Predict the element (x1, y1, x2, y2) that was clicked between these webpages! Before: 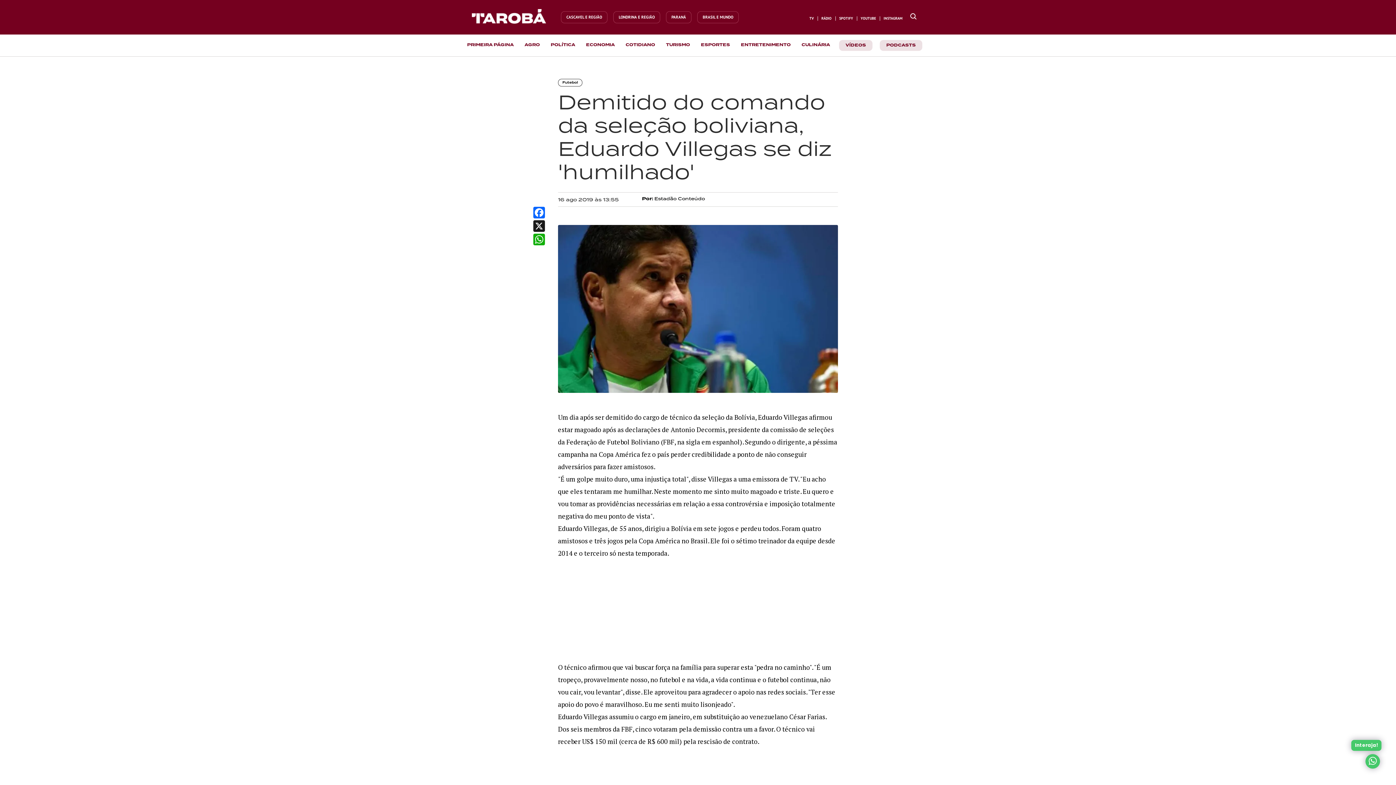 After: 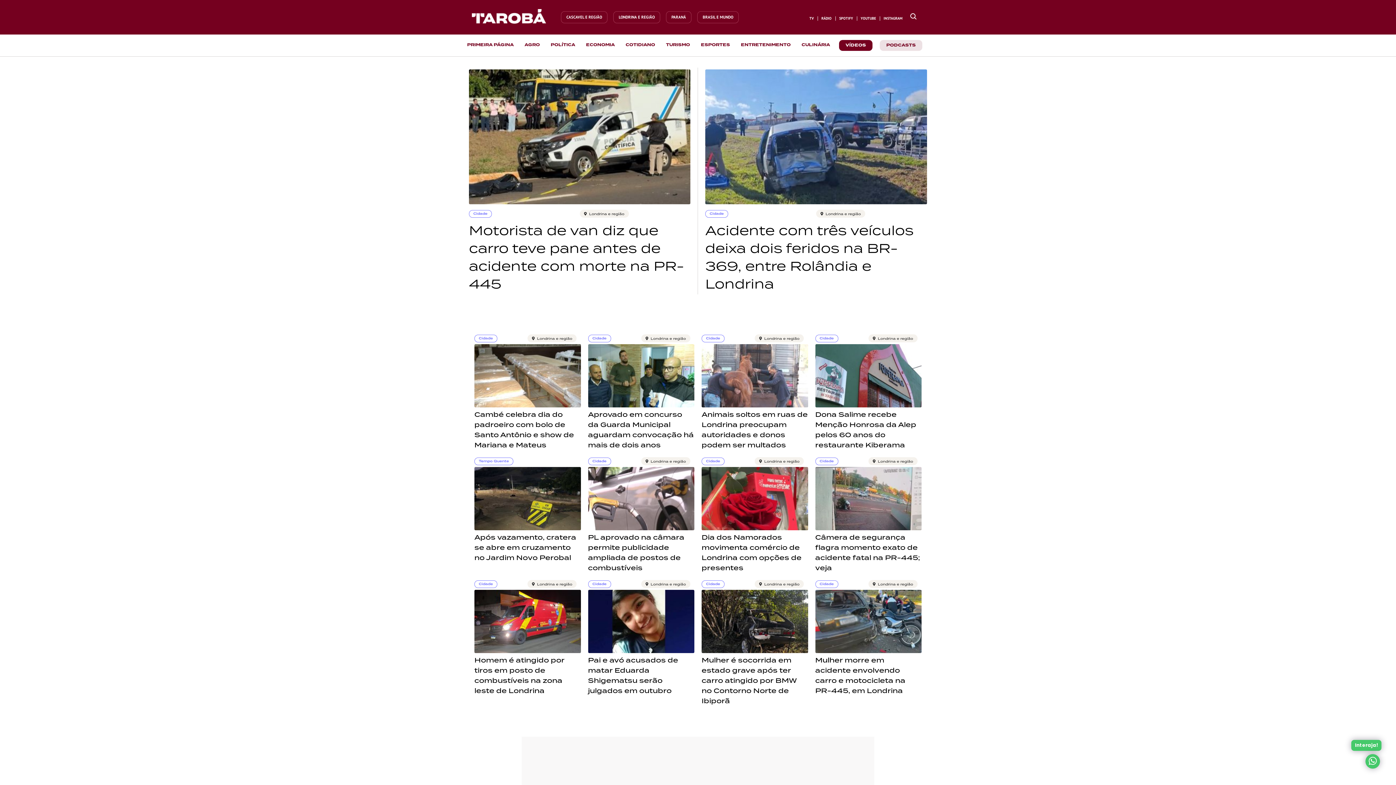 Action: bbox: (844, 40, 867, 50) label: Ir para a página